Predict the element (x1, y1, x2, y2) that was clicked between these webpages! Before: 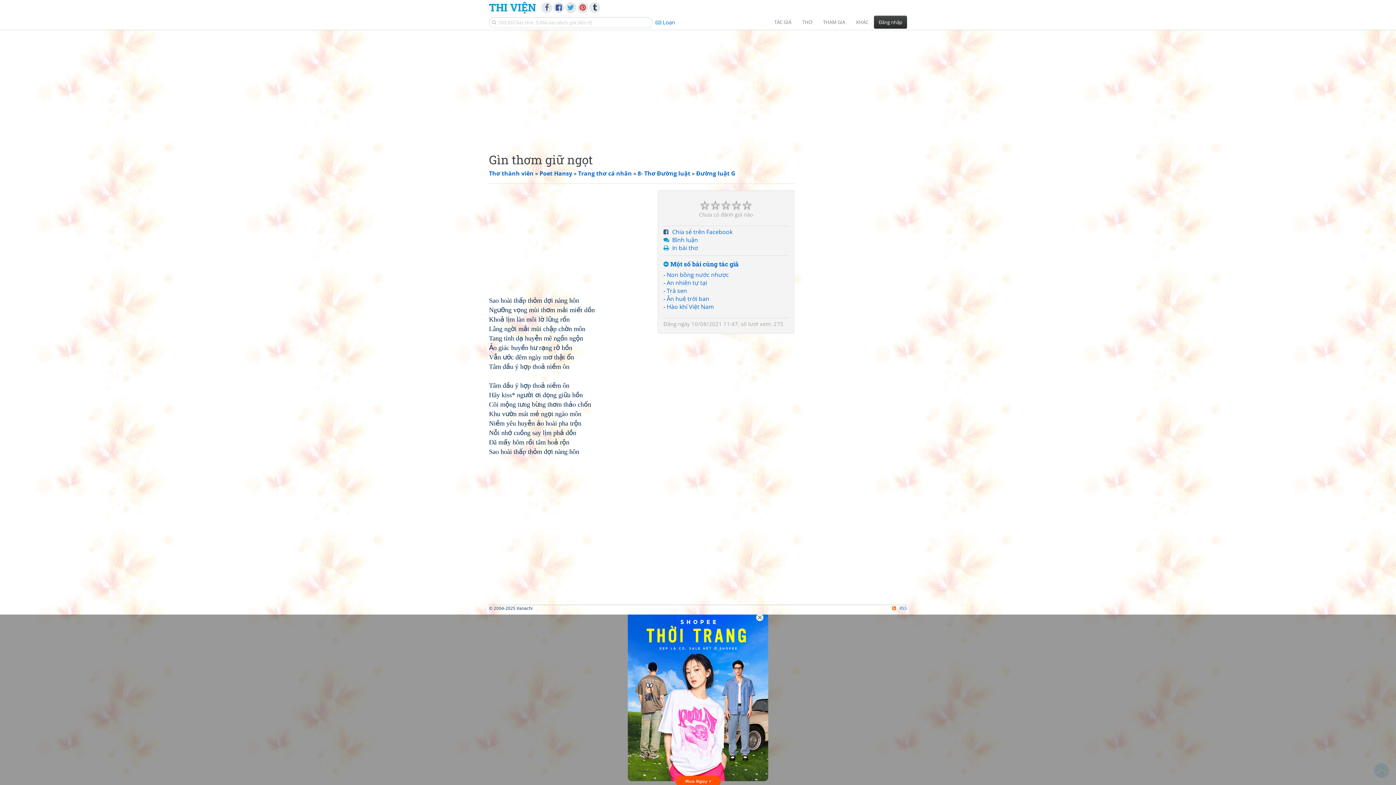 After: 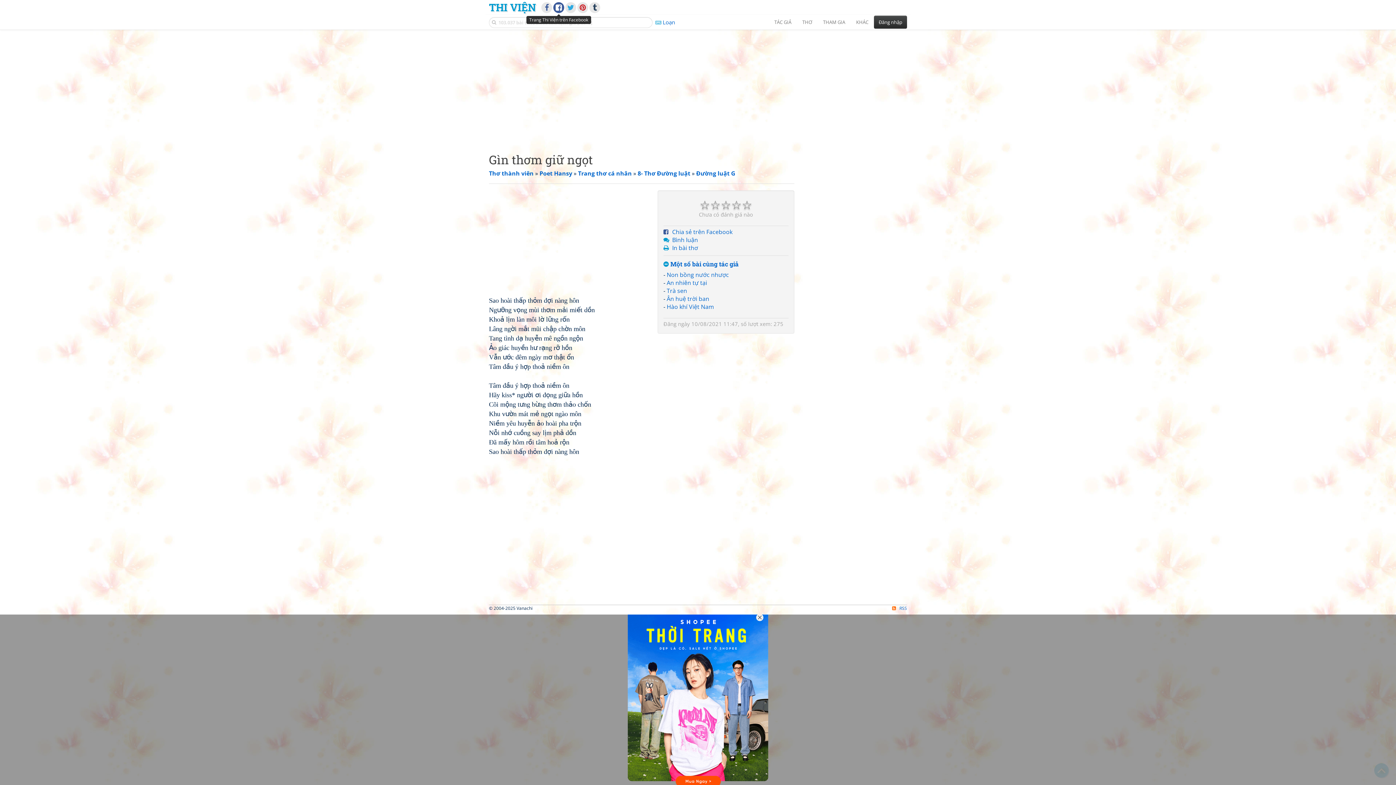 Action: bbox: (553, 2, 564, 13)